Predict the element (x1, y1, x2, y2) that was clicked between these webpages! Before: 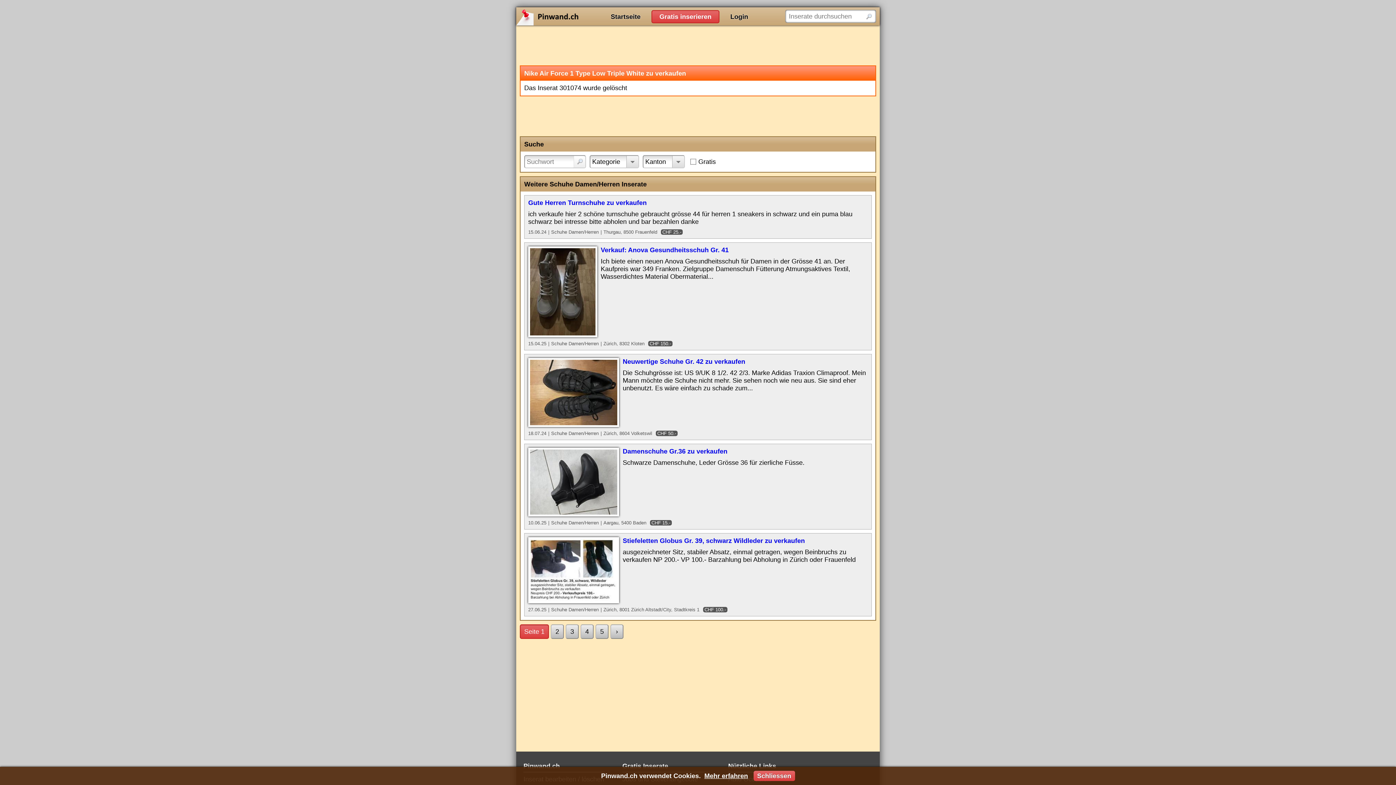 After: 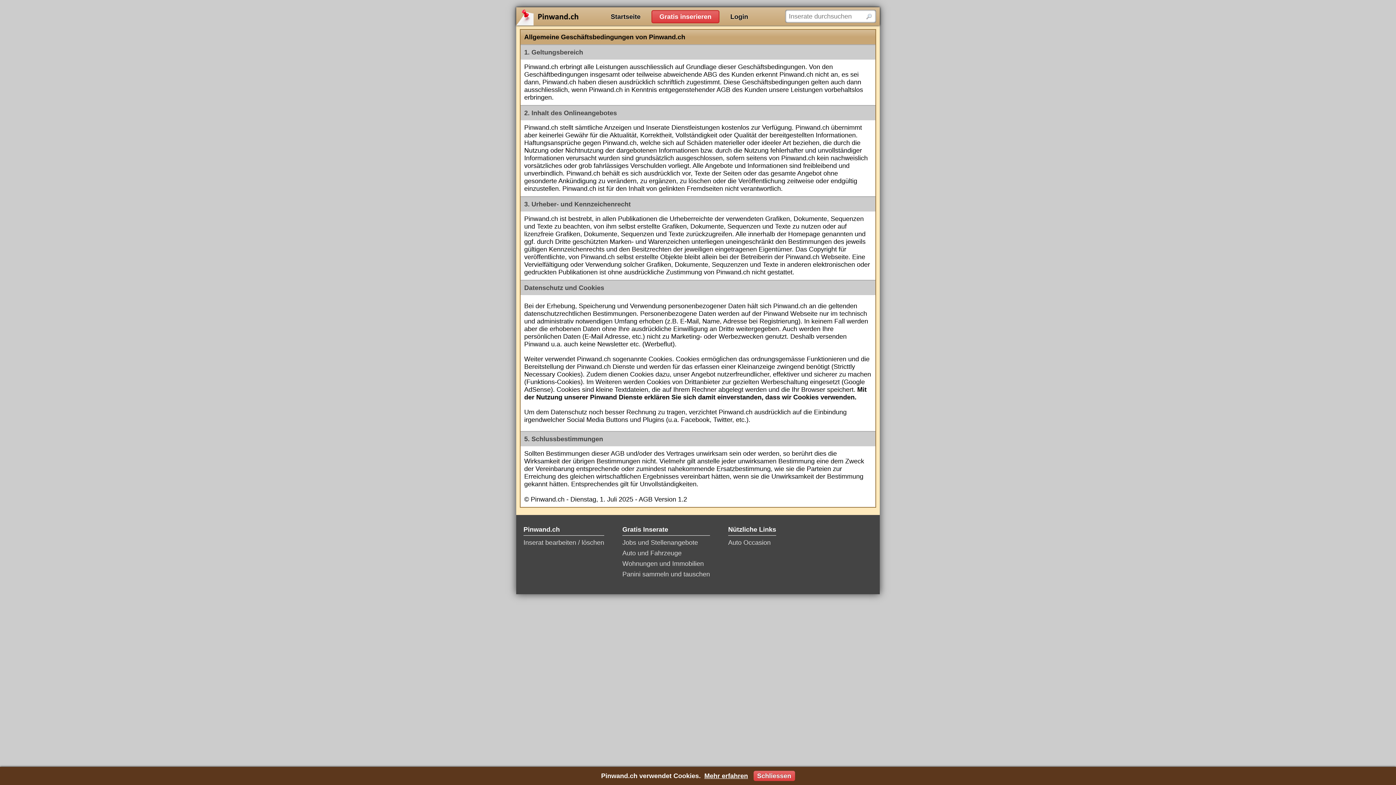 Action: label: Mehr erfahren bbox: (704, 772, 748, 780)